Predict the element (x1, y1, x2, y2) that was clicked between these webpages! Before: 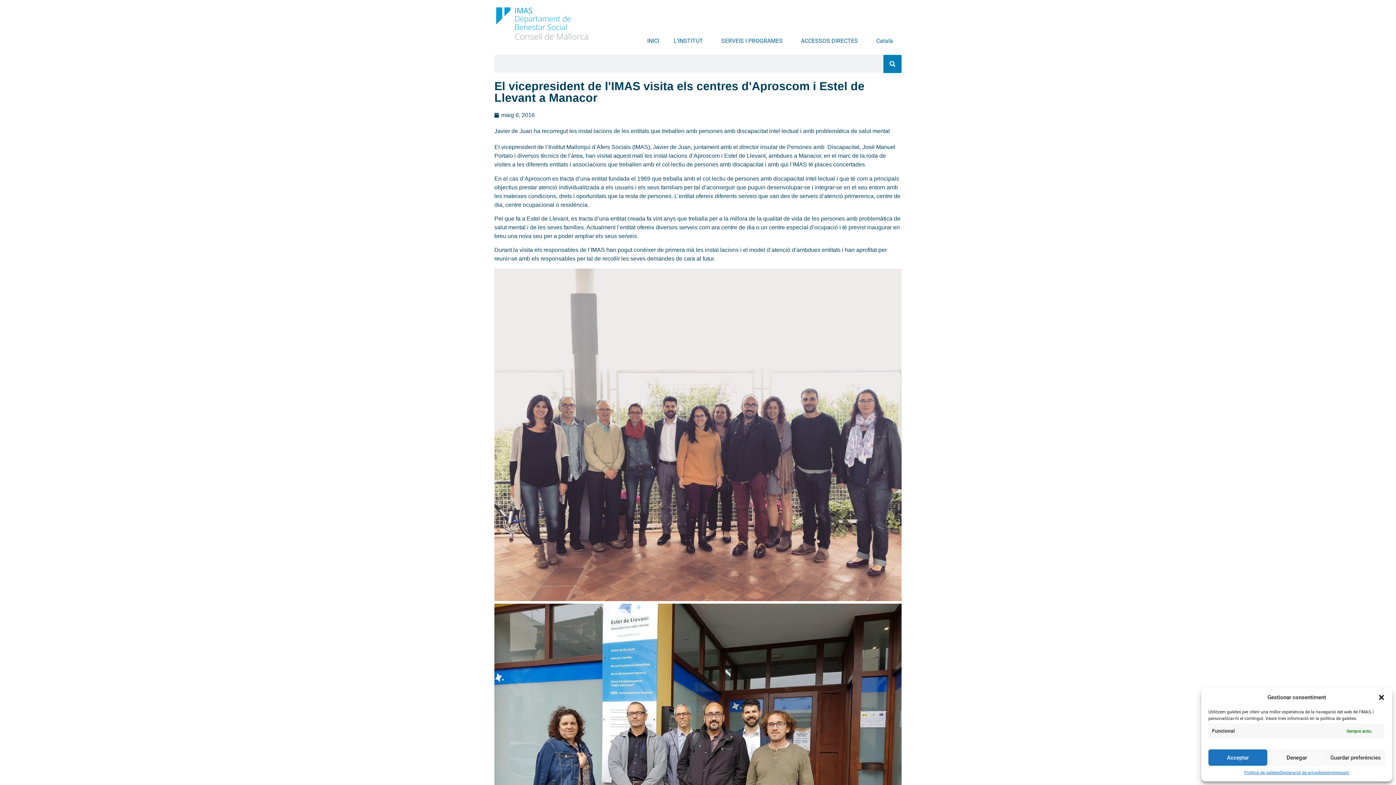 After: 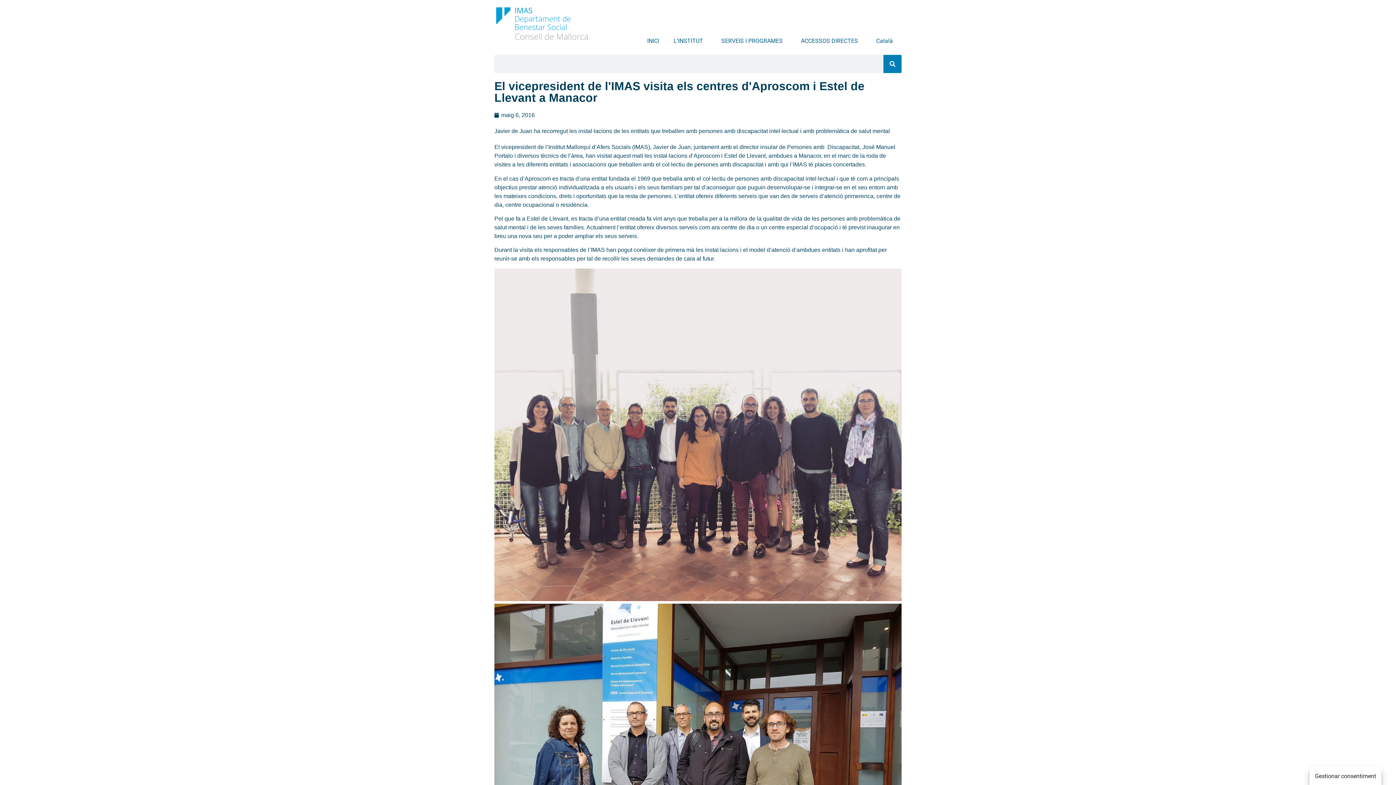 Action: label: Guardar preferències bbox: (1326, 749, 1385, 766)